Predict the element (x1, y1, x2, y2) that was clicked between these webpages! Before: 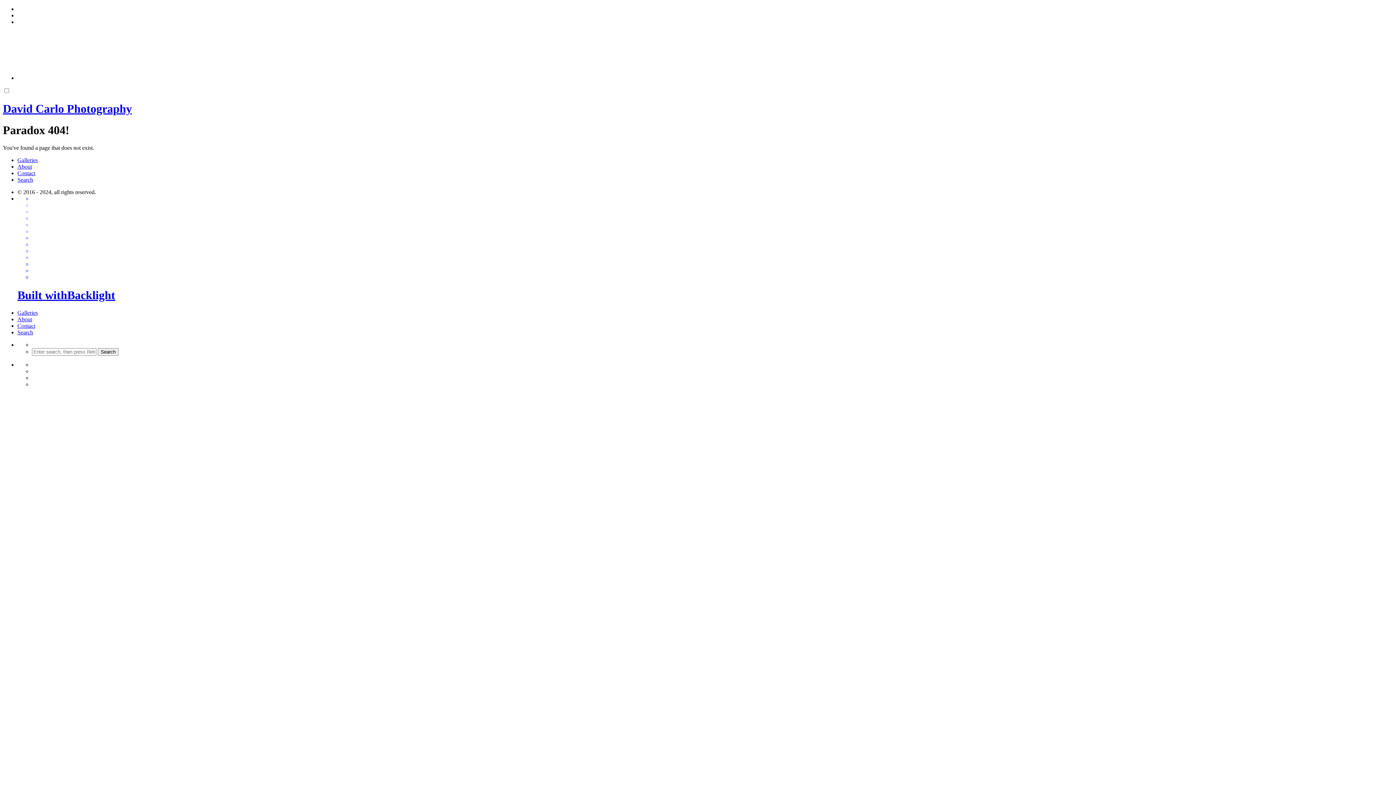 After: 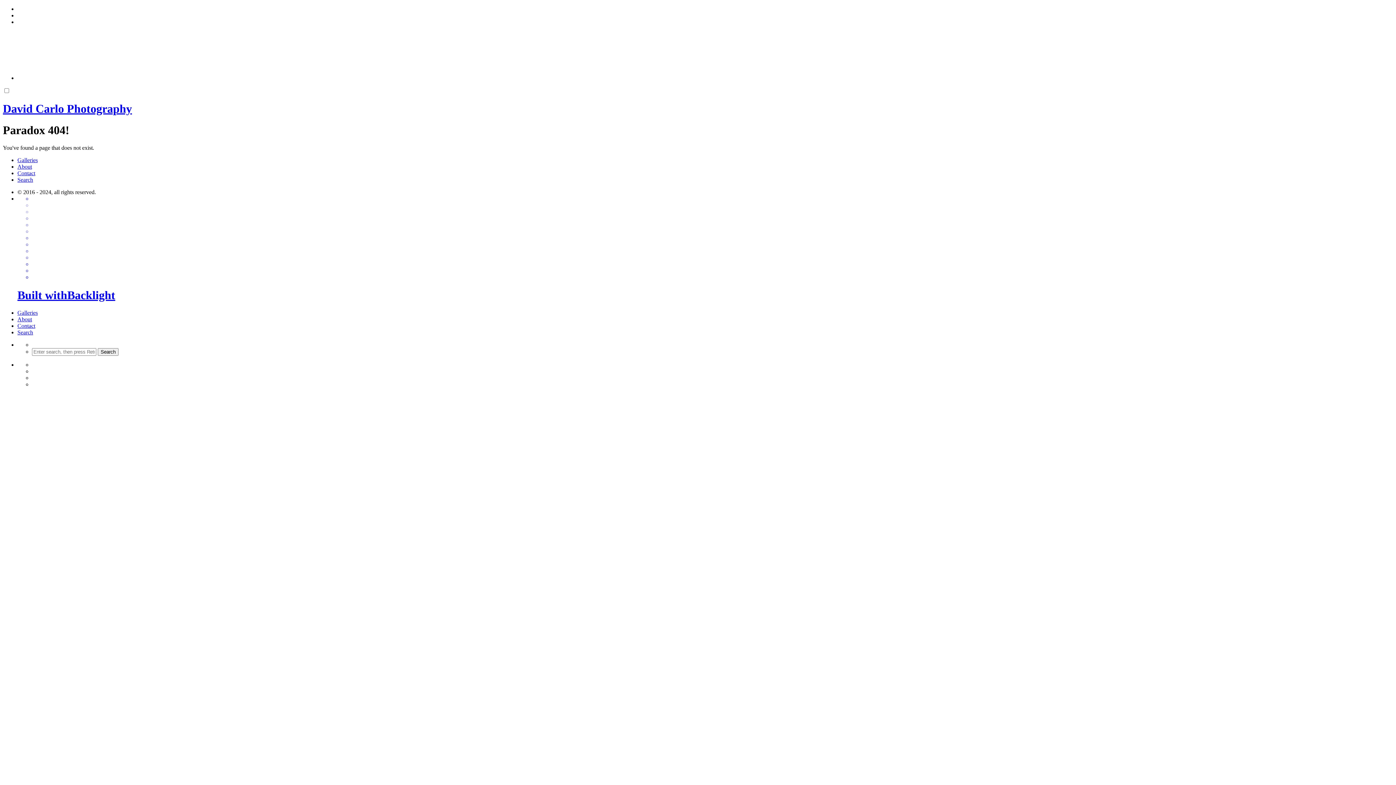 Action: label: Search bbox: (17, 176, 33, 183)